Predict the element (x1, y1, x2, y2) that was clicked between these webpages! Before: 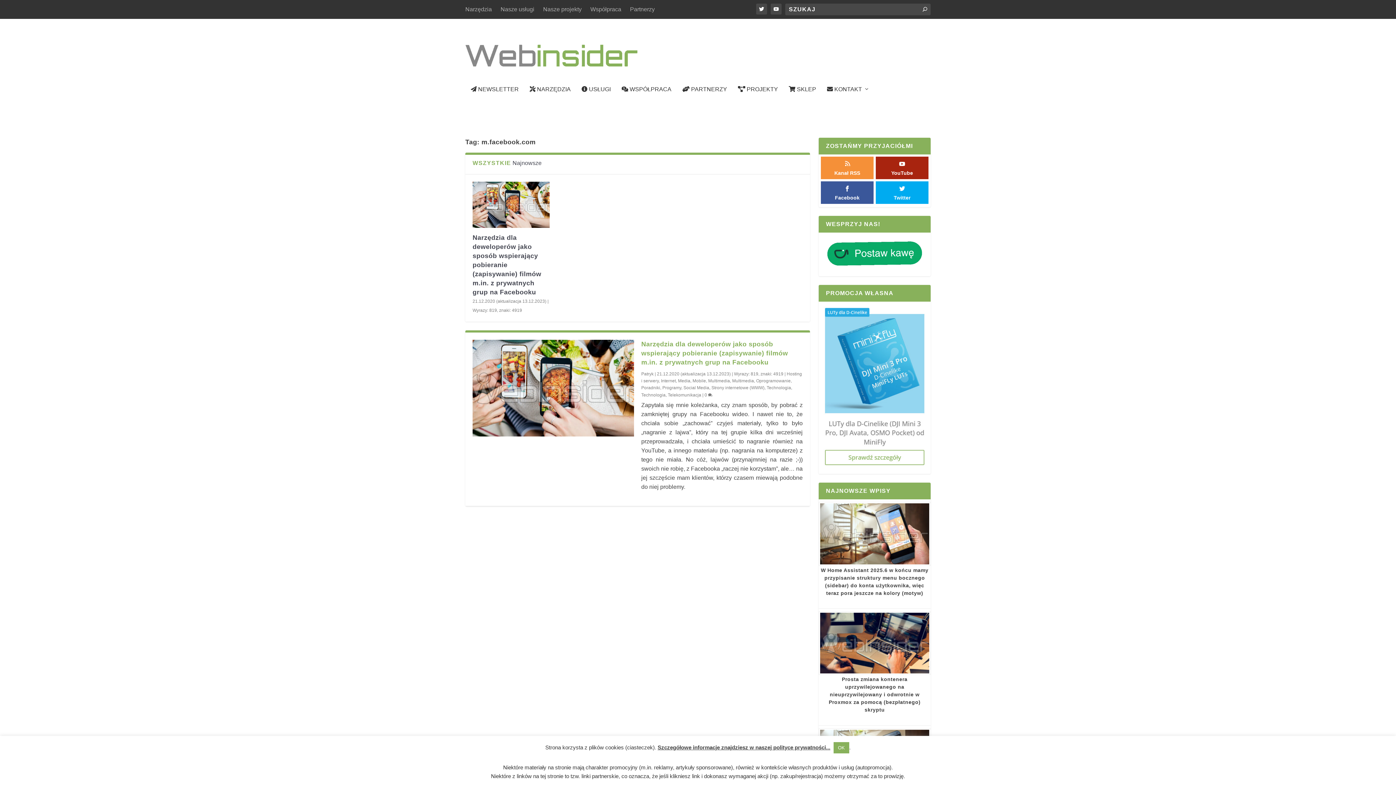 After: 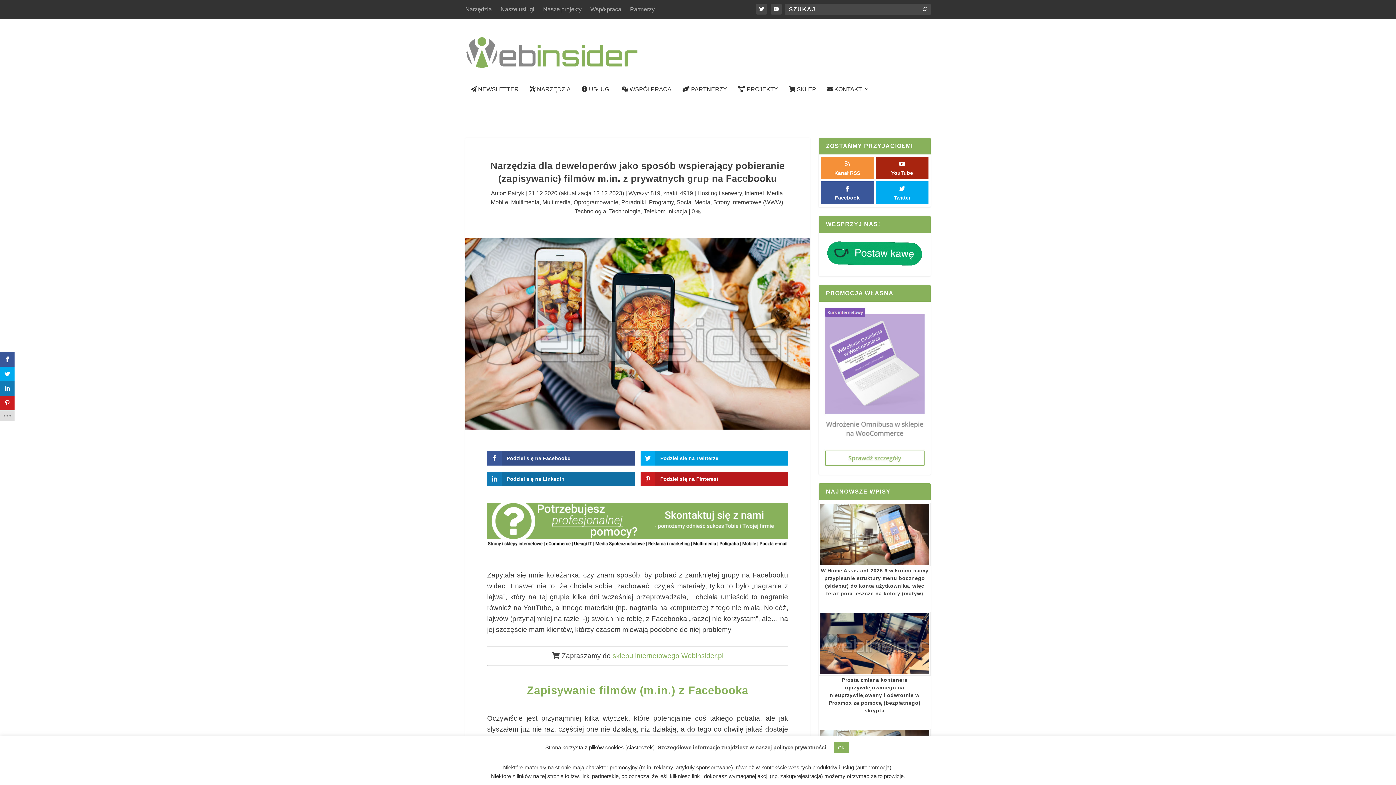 Action: bbox: (472, 339, 634, 436)